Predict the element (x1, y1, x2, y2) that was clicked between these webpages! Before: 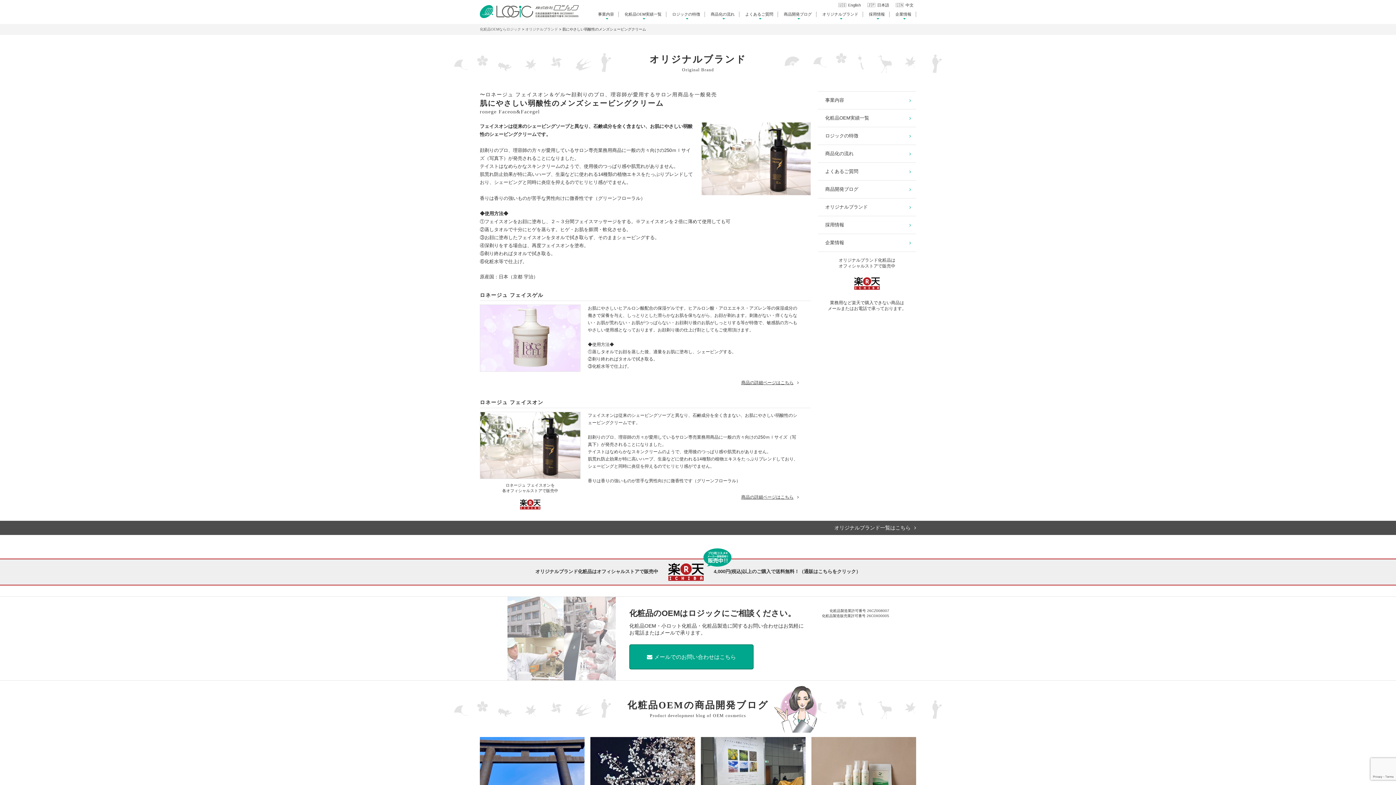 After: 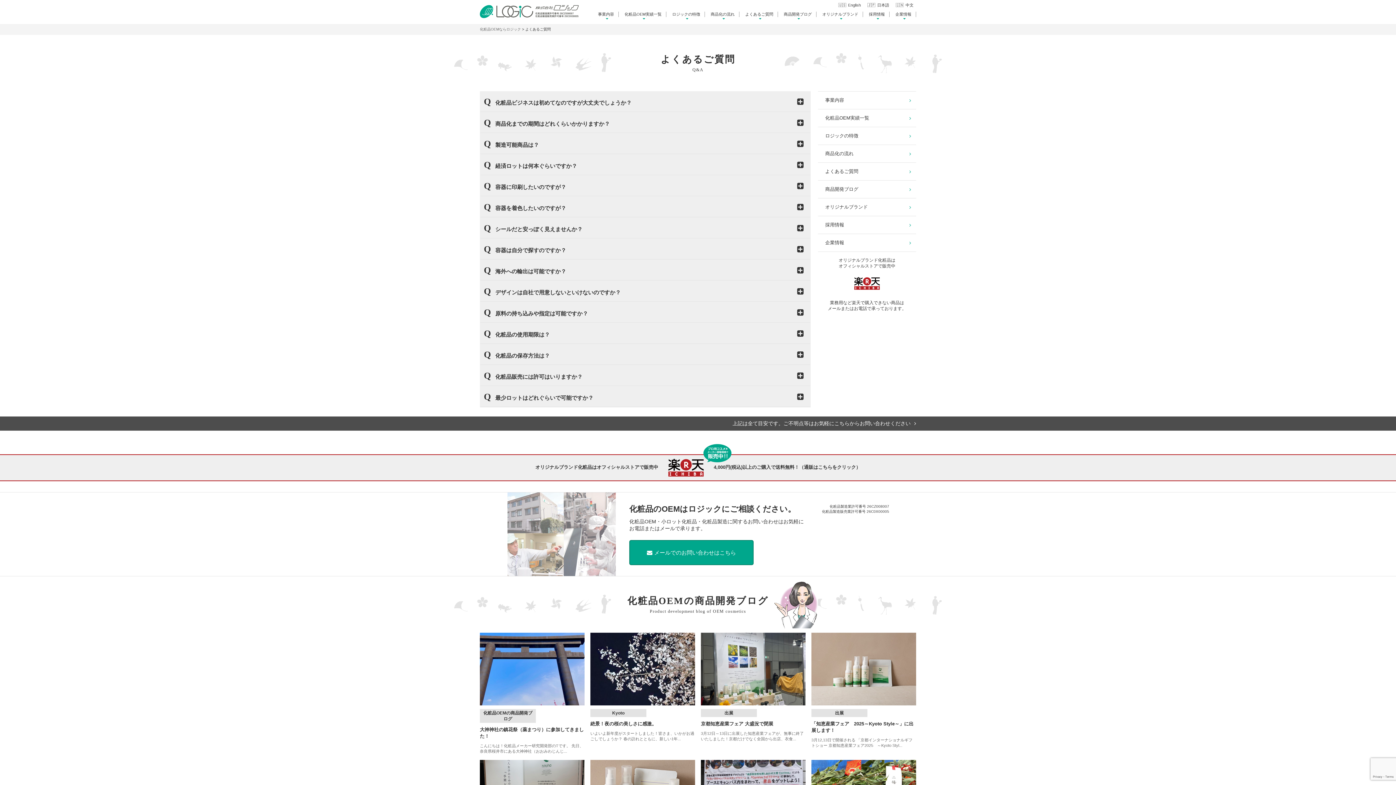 Action: bbox: (741, 11, 778, 17) label: よくあるご質問